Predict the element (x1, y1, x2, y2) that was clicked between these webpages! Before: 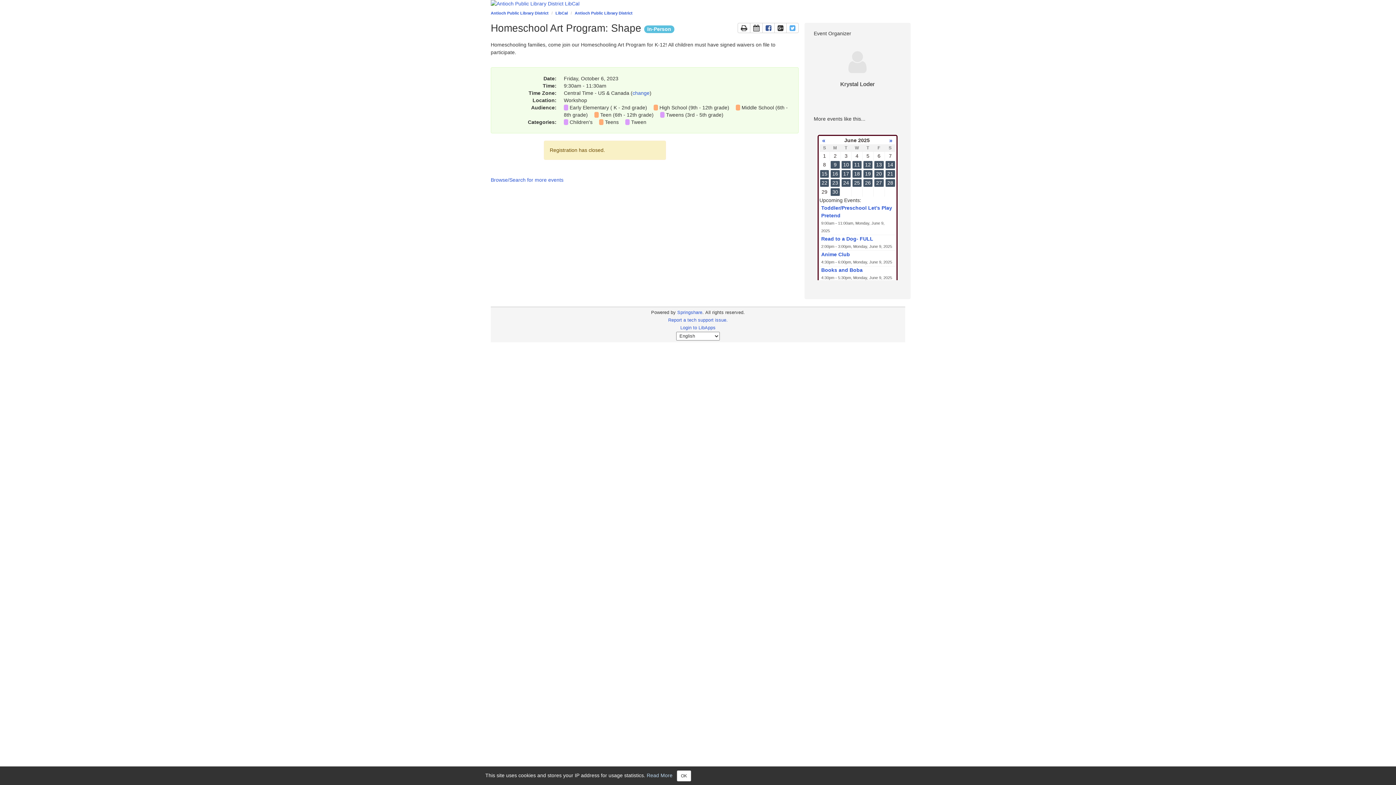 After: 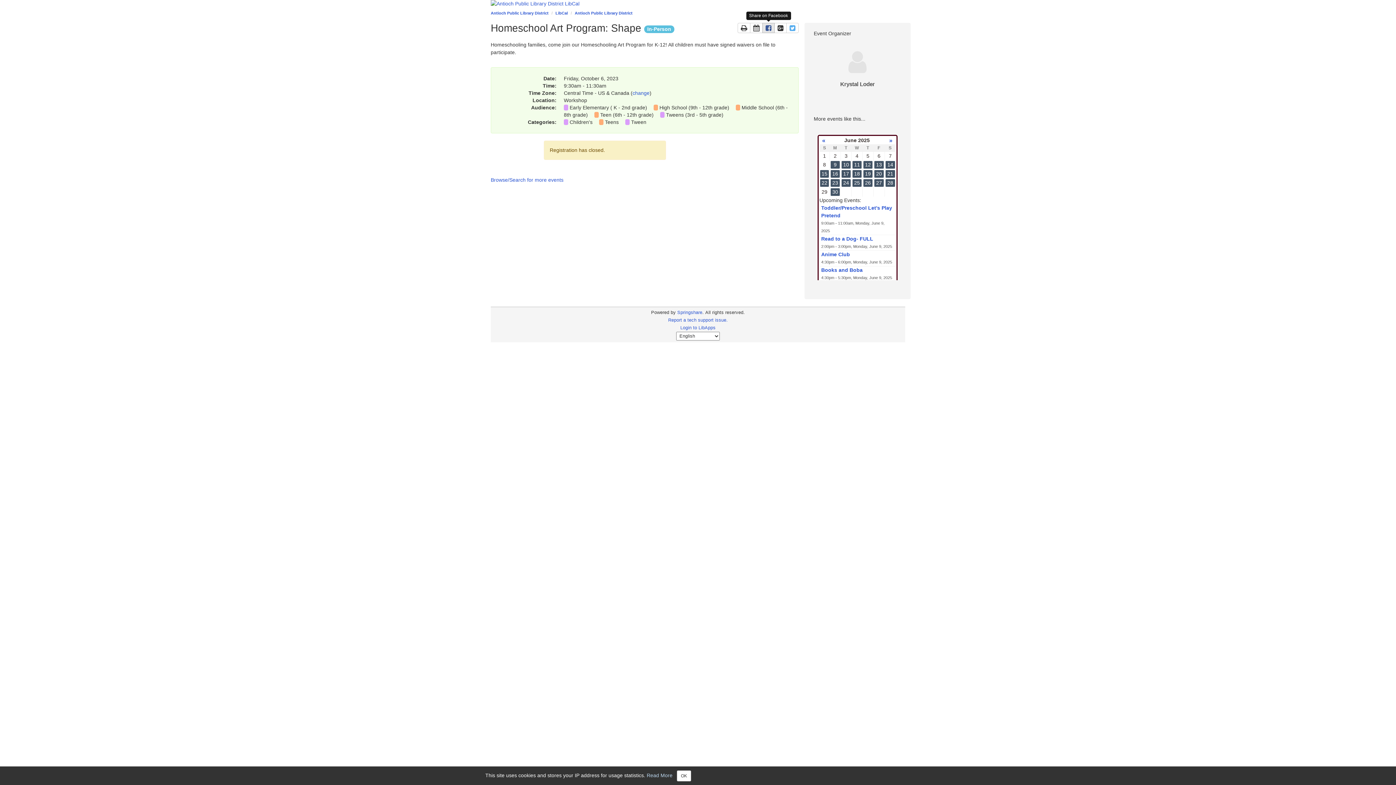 Action: label: Share page on Facebook
This link opens in a new window bbox: (762, 22, 774, 33)